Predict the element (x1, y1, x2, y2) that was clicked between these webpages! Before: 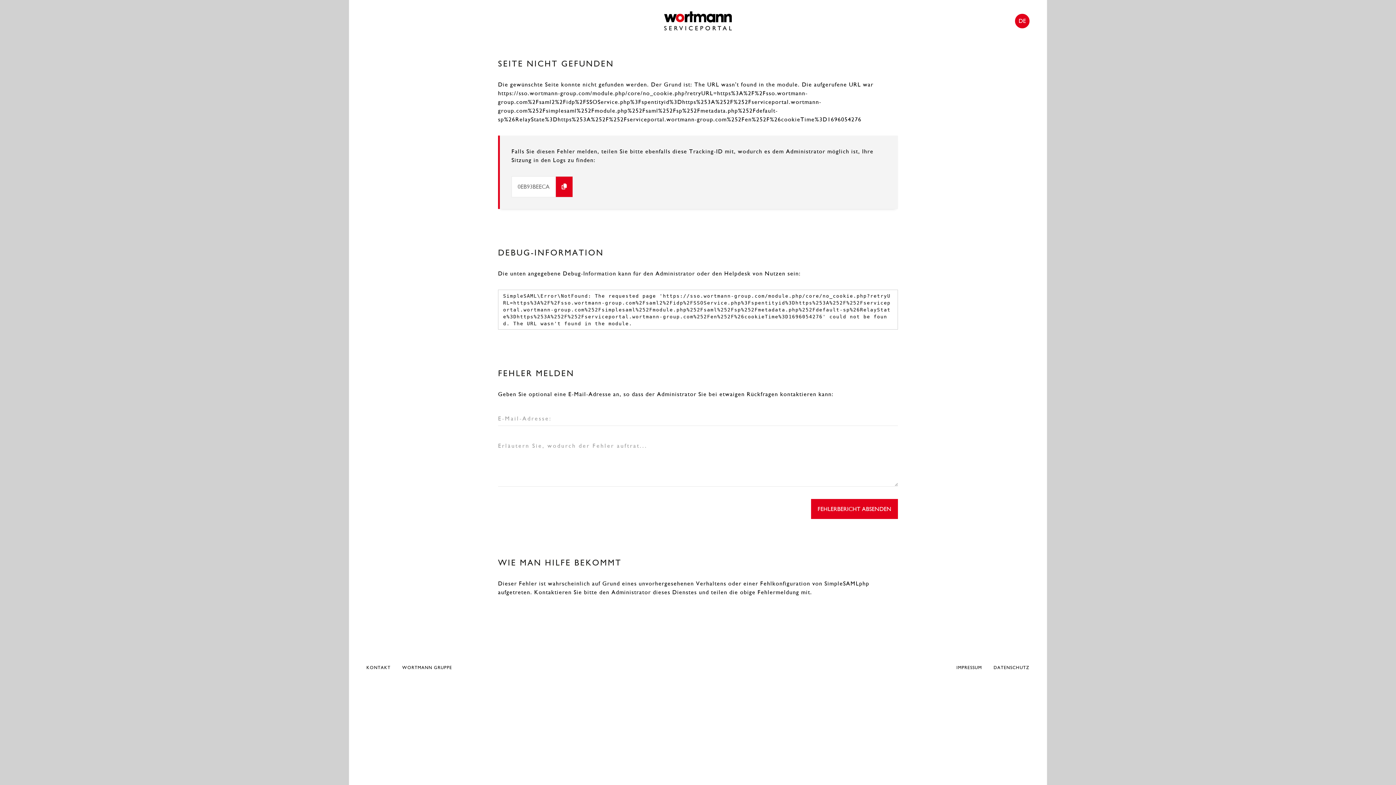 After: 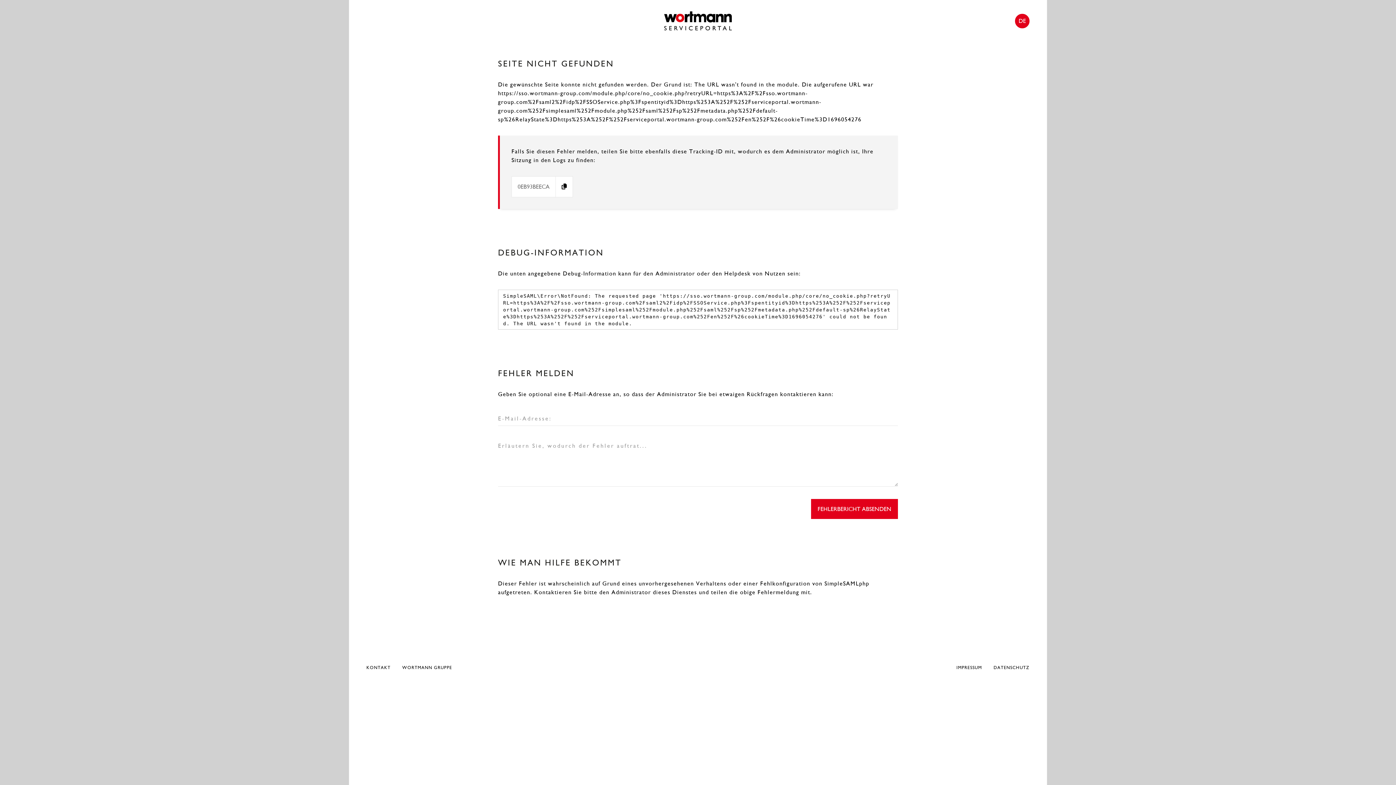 Action: bbox: (555, 176, 573, 197)